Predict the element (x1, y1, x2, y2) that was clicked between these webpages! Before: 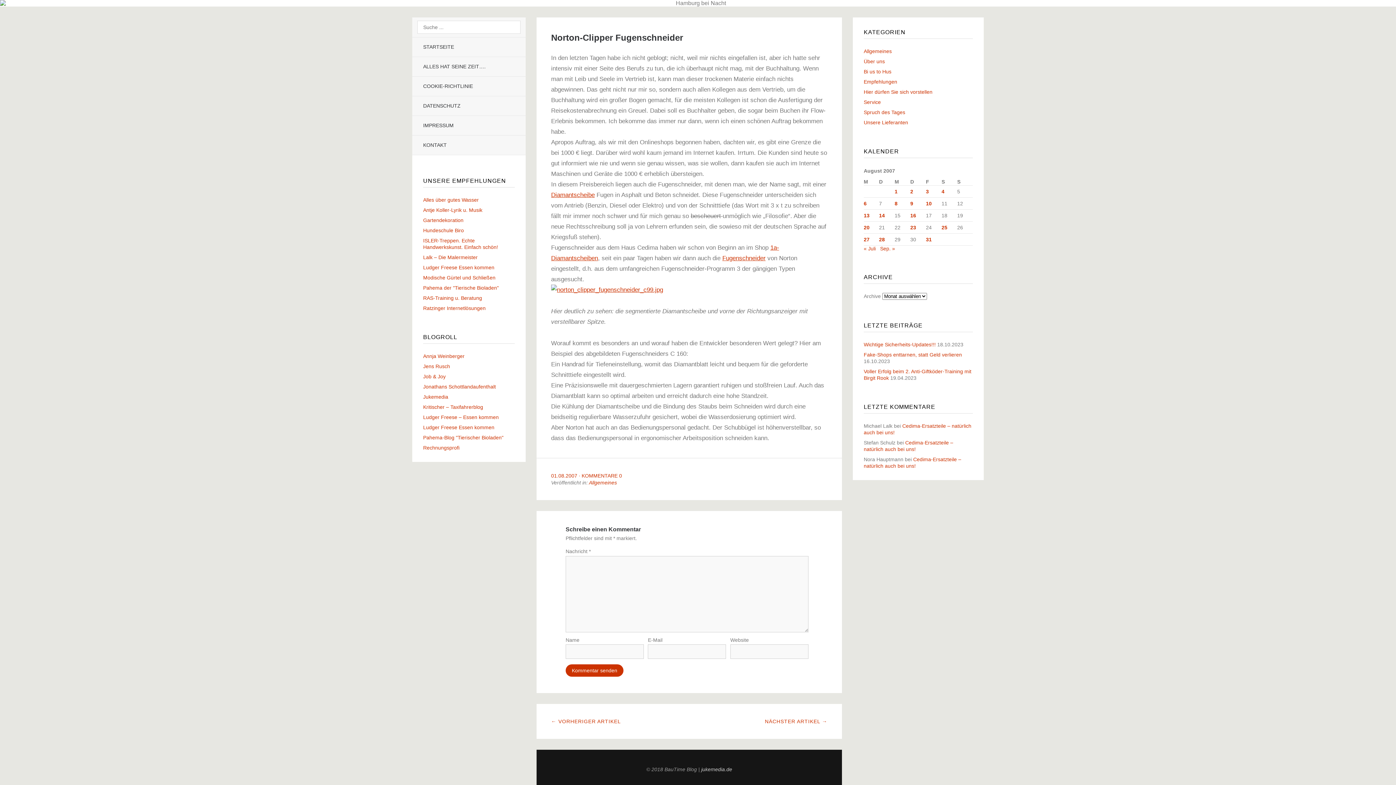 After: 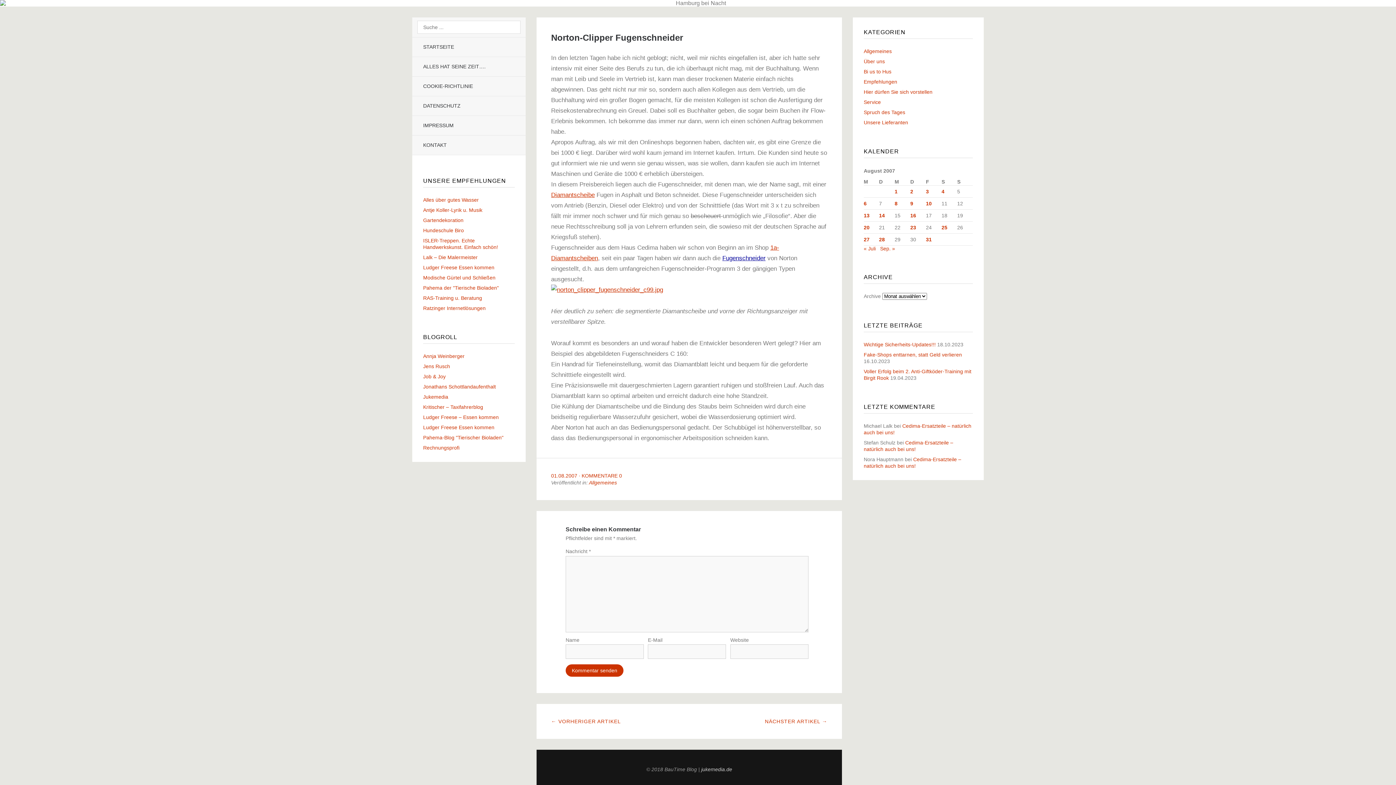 Action: label: Fugenschneider bbox: (722, 254, 765, 261)